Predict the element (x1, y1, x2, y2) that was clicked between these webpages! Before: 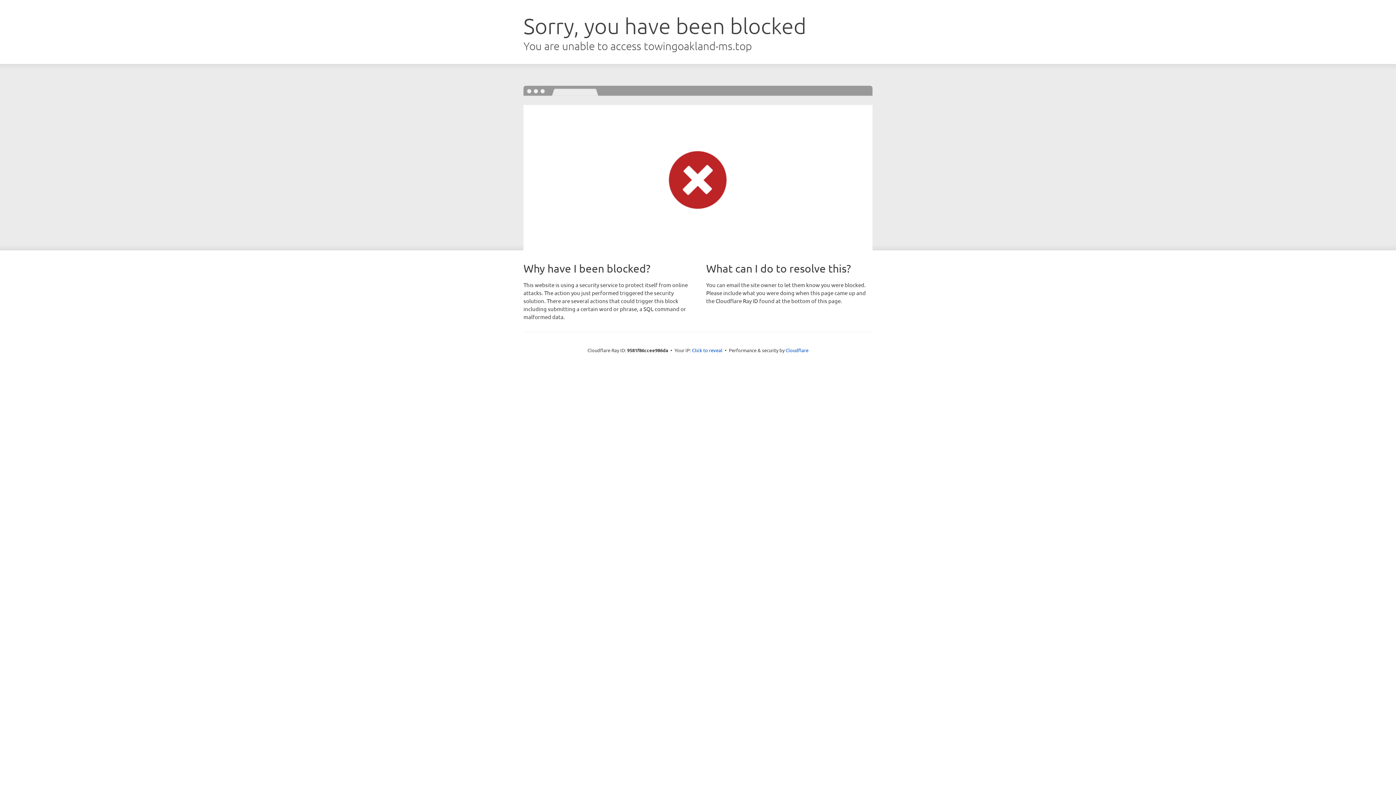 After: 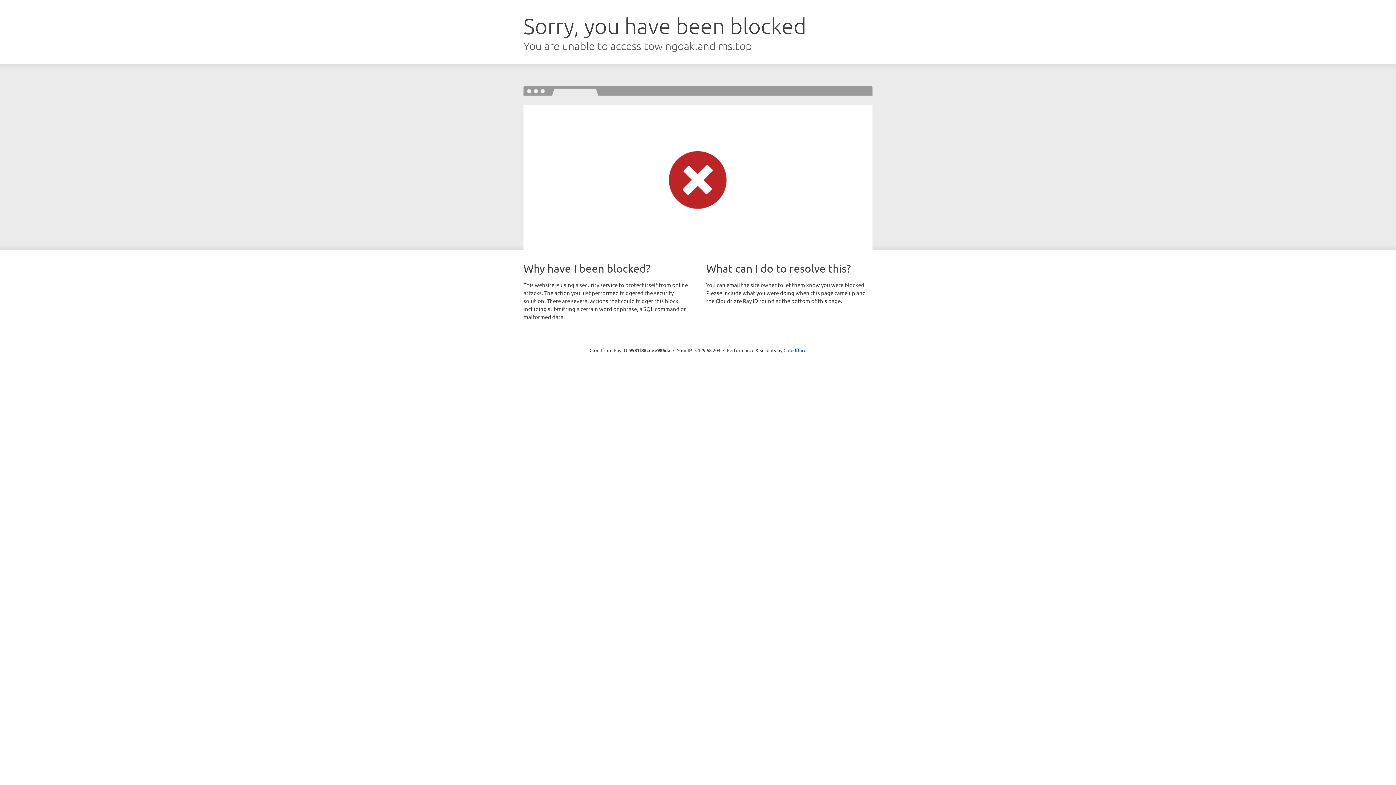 Action: label: Click to reveal bbox: (692, 346, 722, 353)